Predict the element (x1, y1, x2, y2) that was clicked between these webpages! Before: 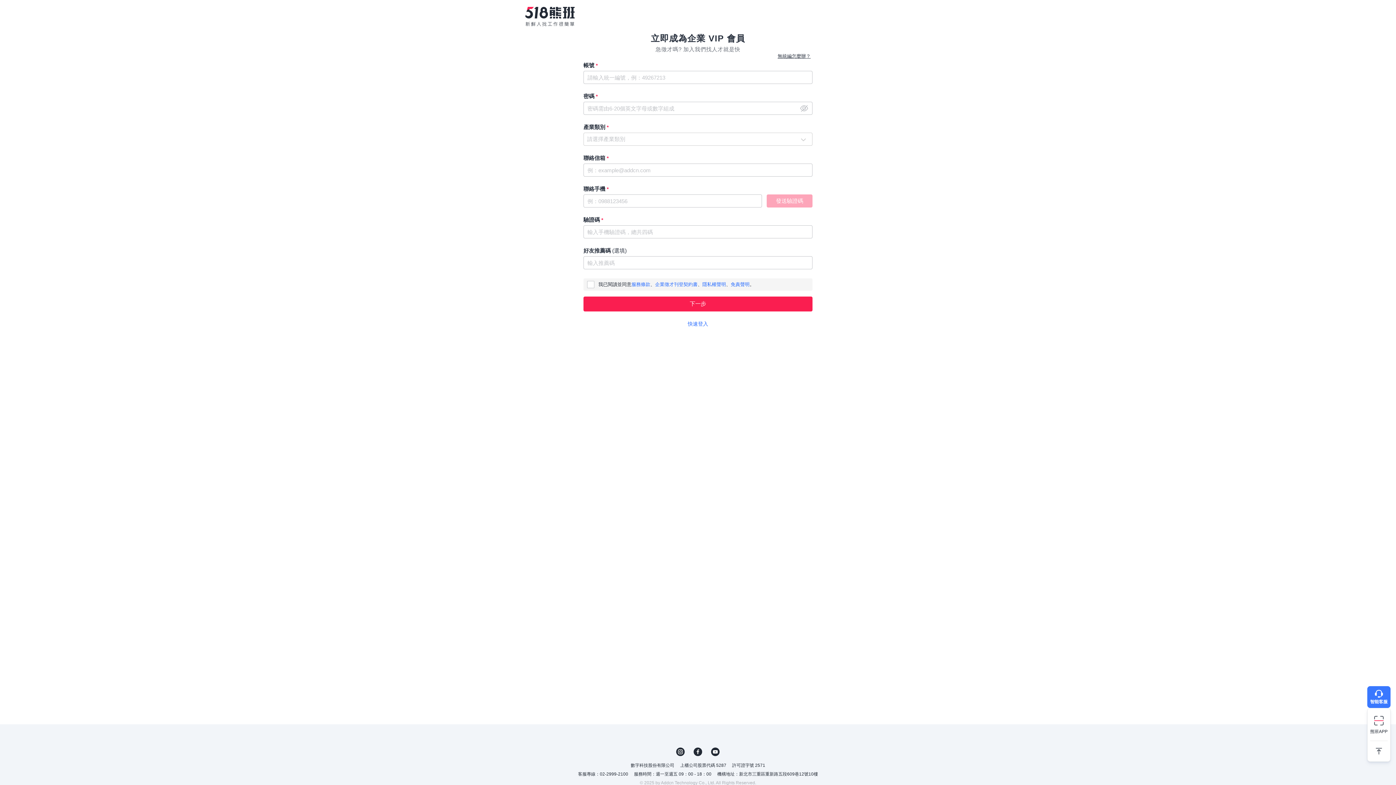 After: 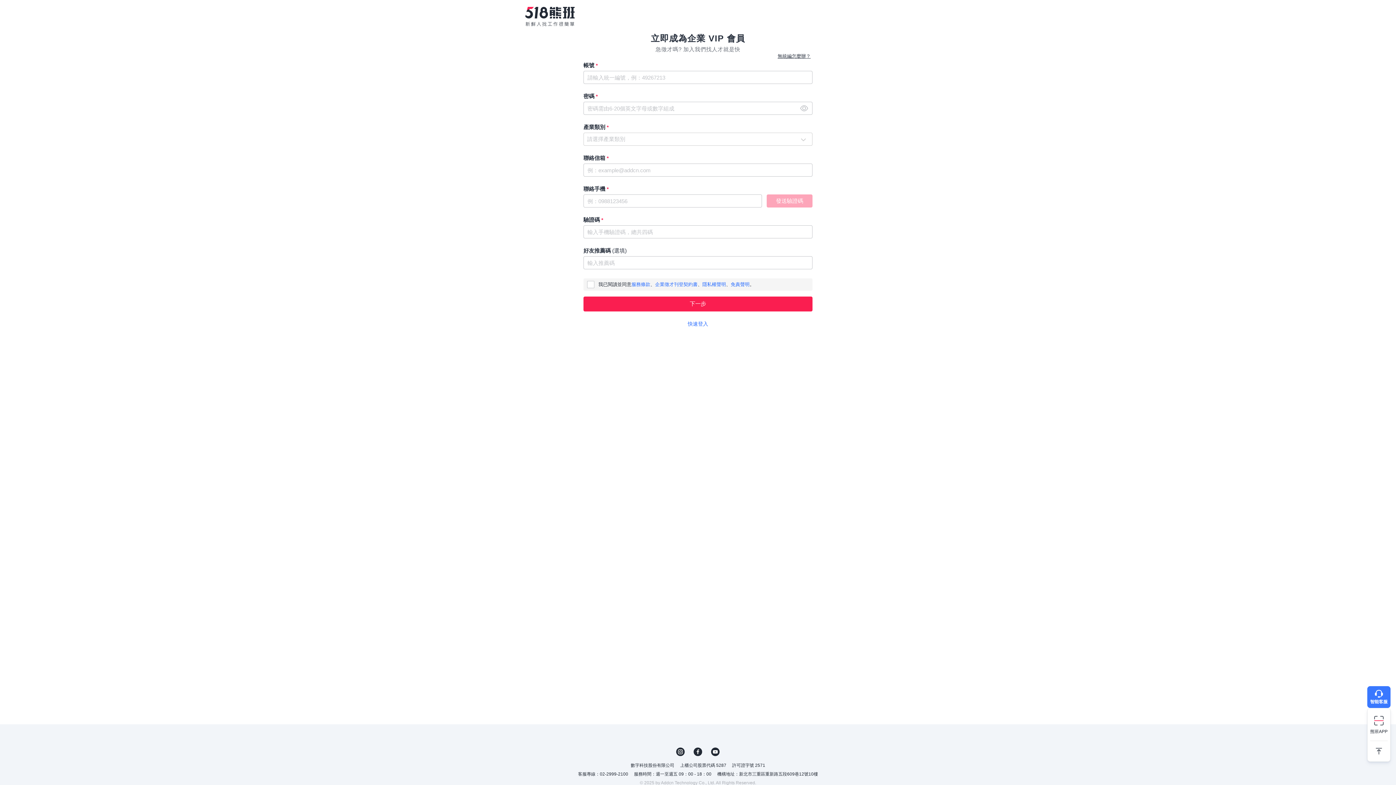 Action: bbox: (797, 101, 810, 114) label: close